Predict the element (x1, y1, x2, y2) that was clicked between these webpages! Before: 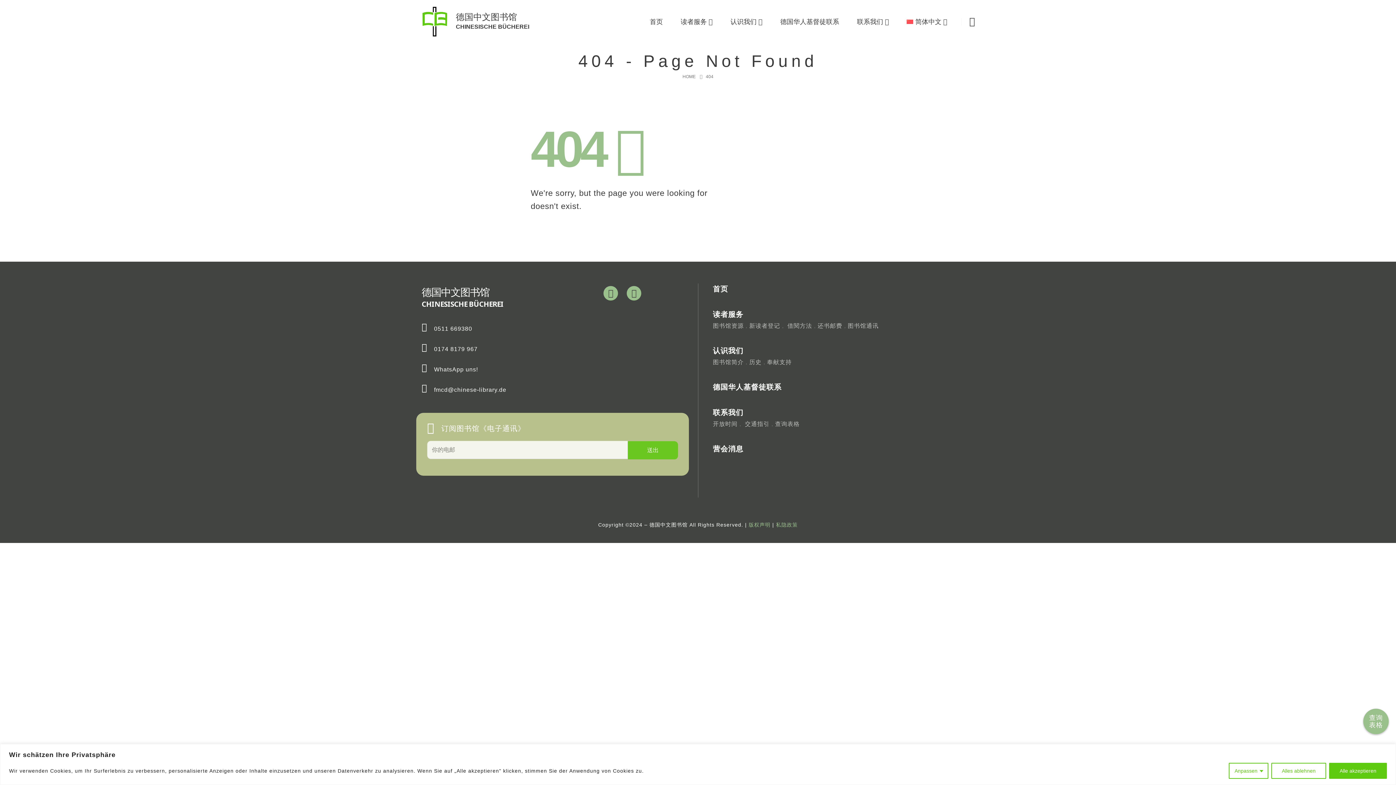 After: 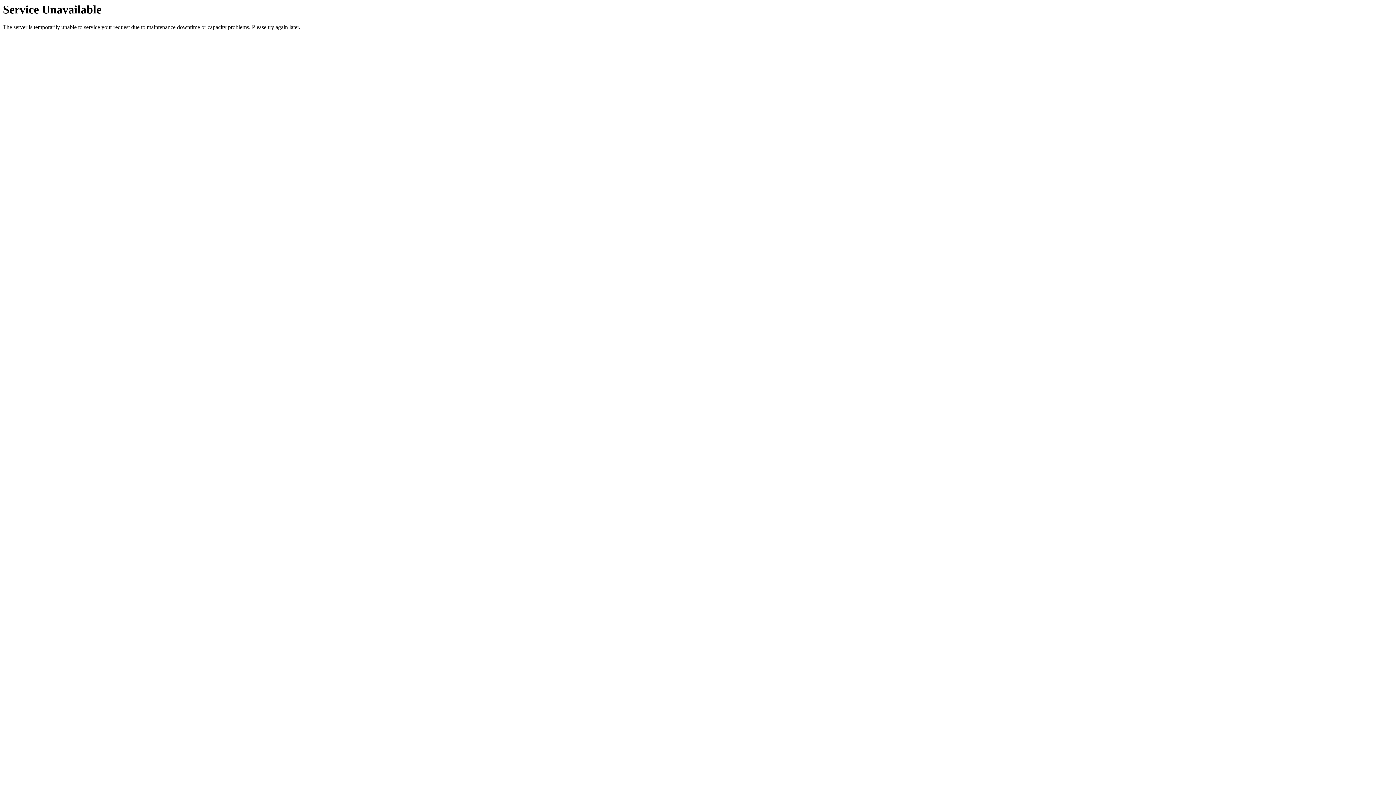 Action: bbox: (748, 522, 770, 528) label: 版权声明